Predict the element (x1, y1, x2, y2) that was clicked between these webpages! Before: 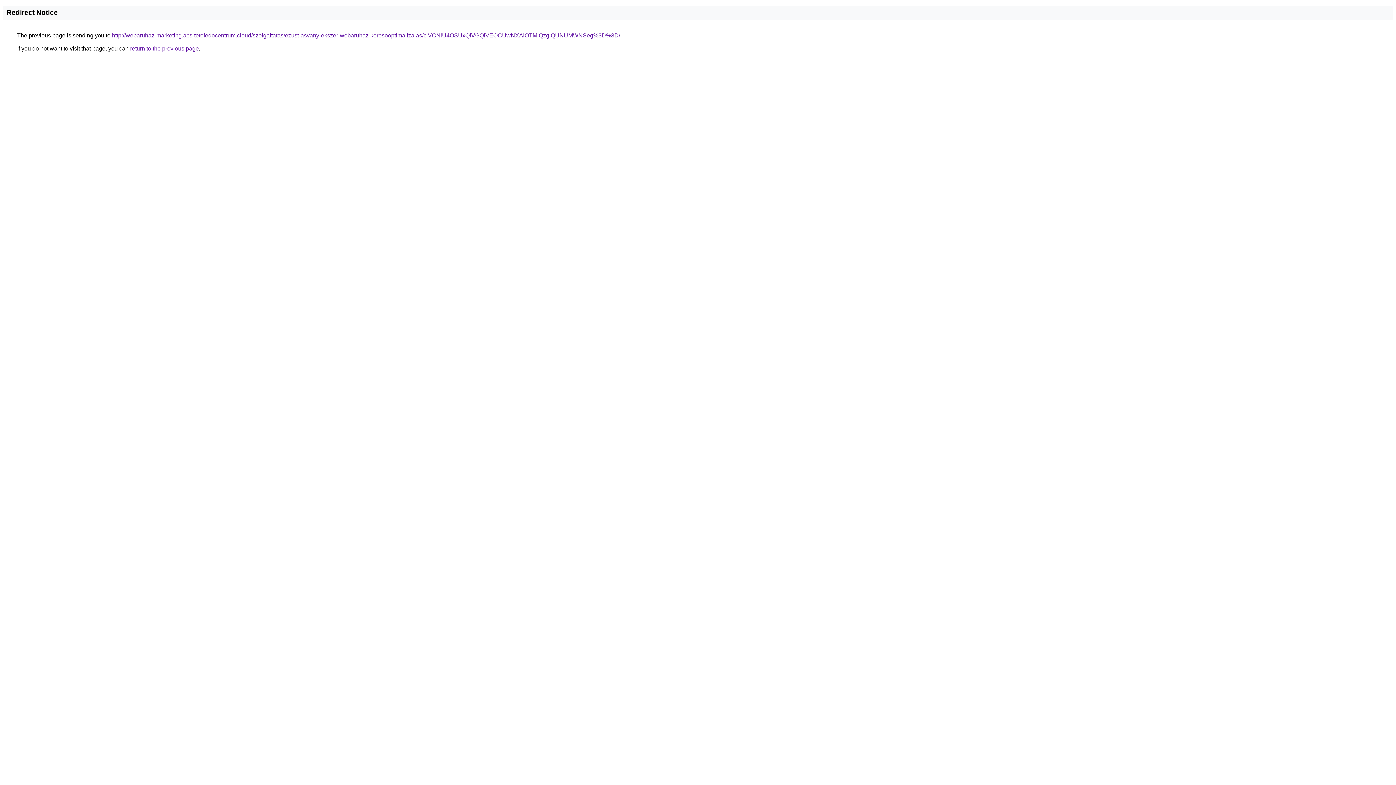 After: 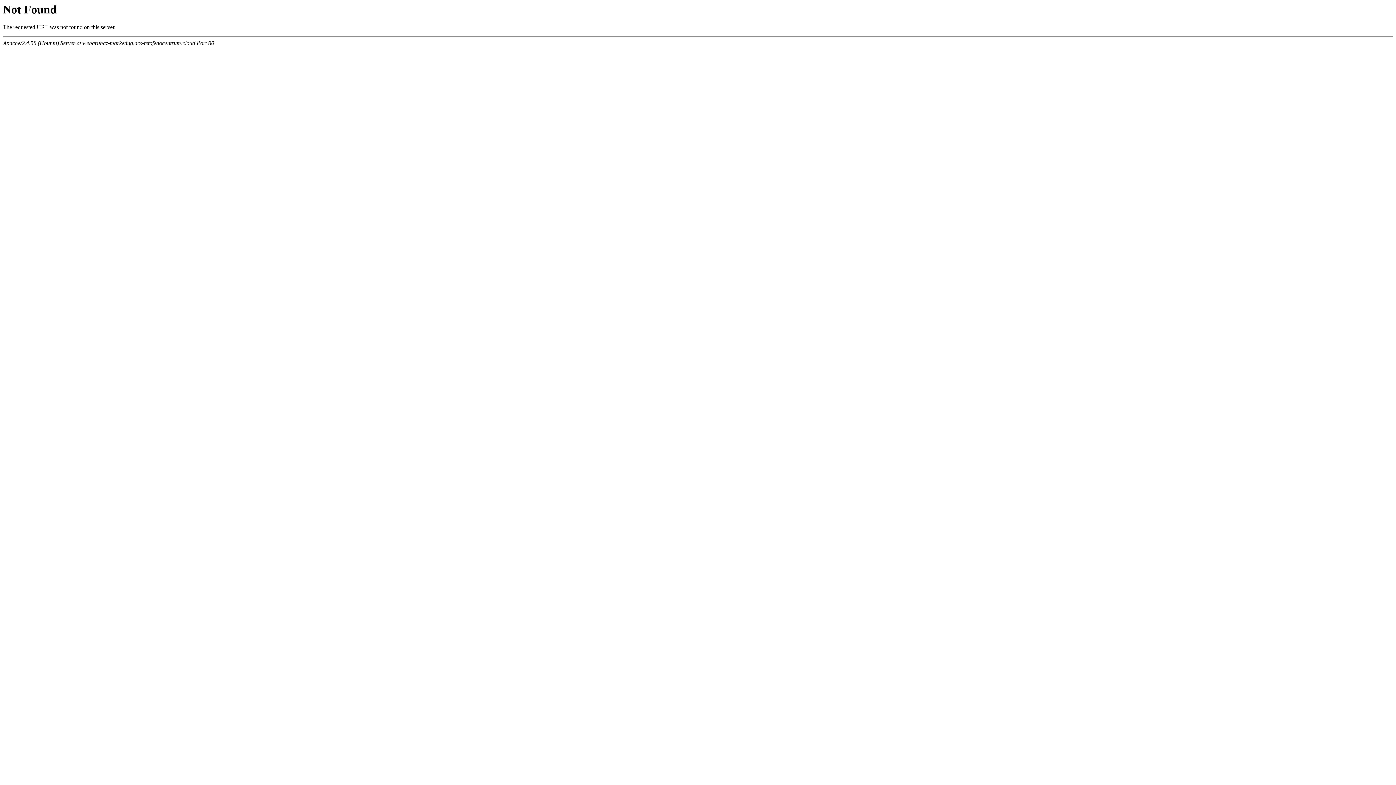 Action: bbox: (112, 32, 620, 38) label: http://webaruhaz-marketing.acs-tetofedocentrum.cloud/szolgaltatas/ezust-asvany-ekszer-webaruhaz-keresooptimalizalas/ciVCNiU4OSUxQiVGQiVEOCUwNXAlOTMlQzglQUNUMWNSeg%3D%3D/